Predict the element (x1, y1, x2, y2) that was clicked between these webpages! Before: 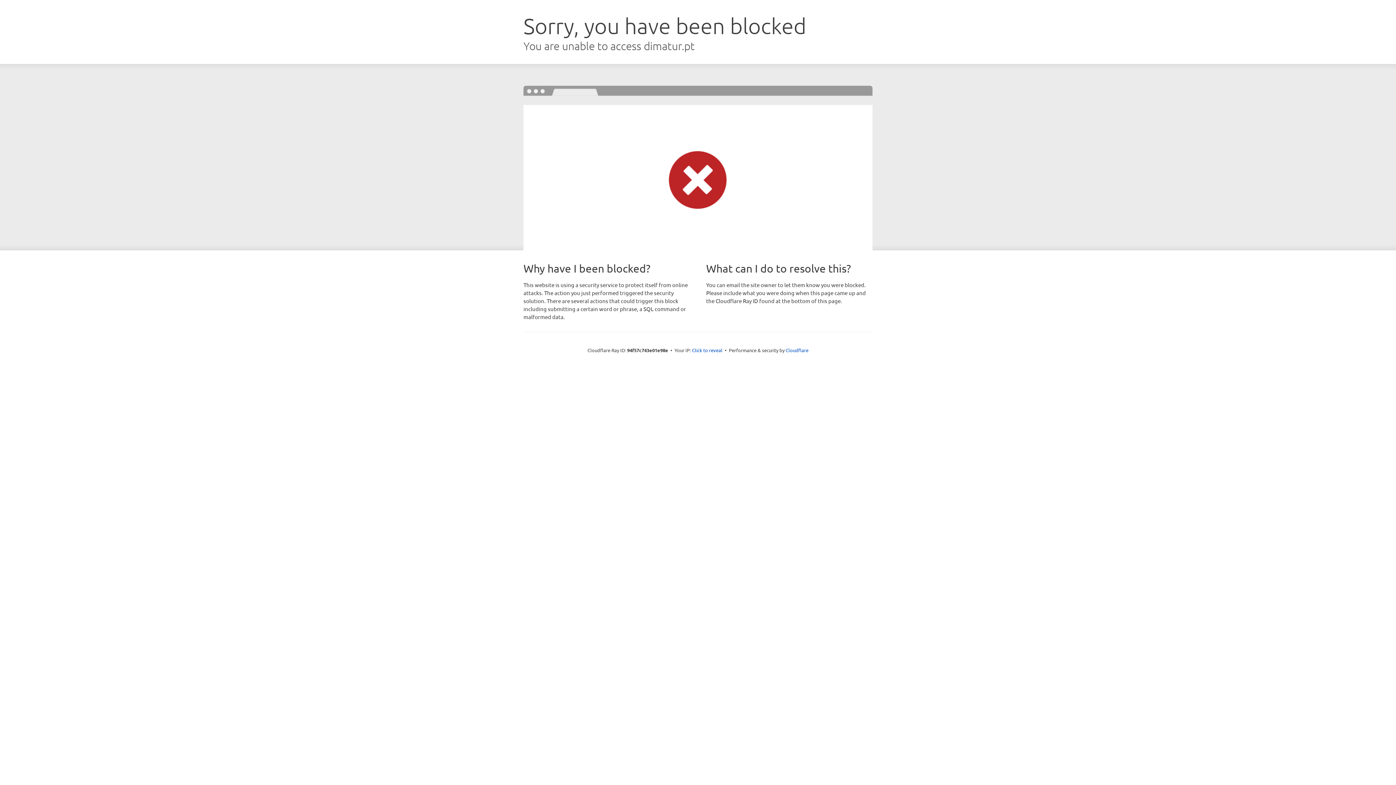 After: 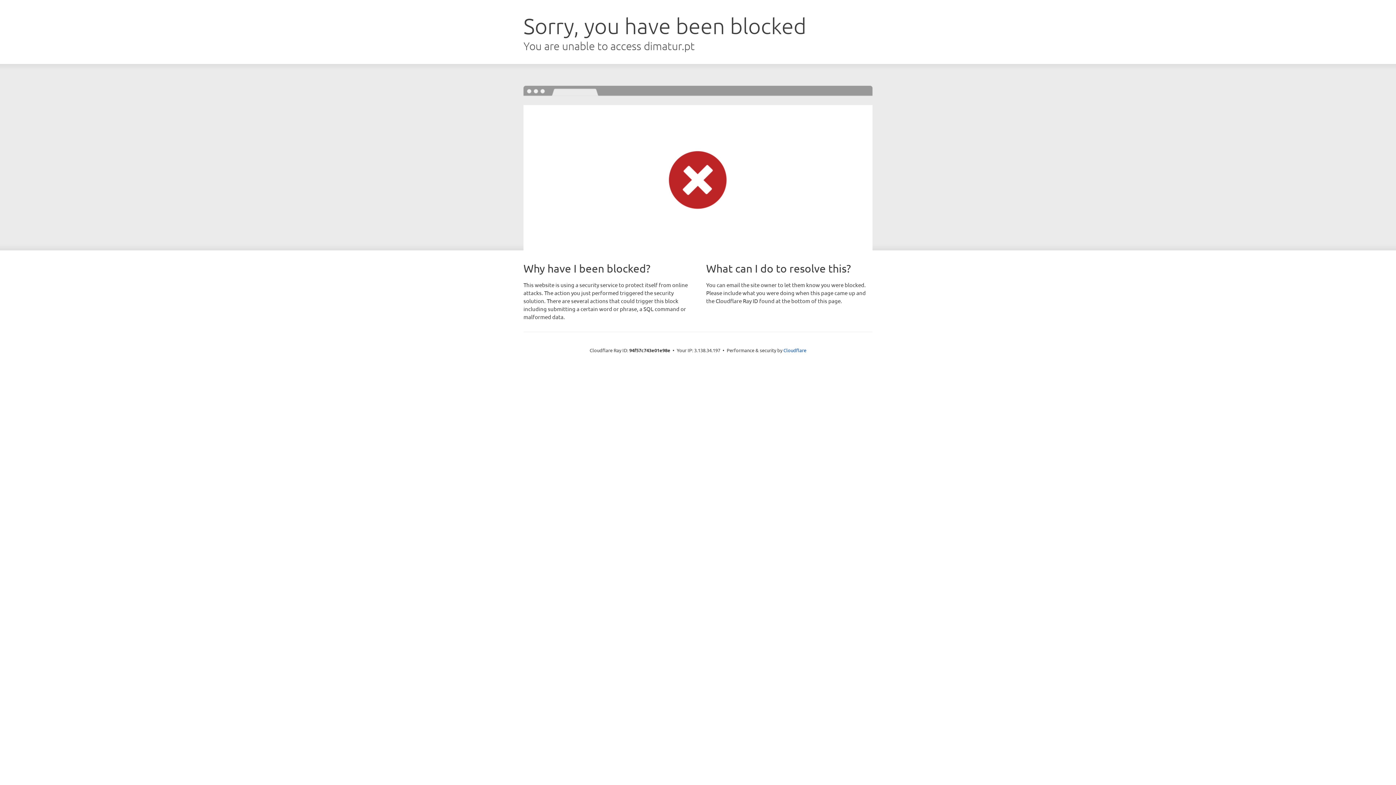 Action: label: Click to reveal bbox: (692, 346, 722, 353)